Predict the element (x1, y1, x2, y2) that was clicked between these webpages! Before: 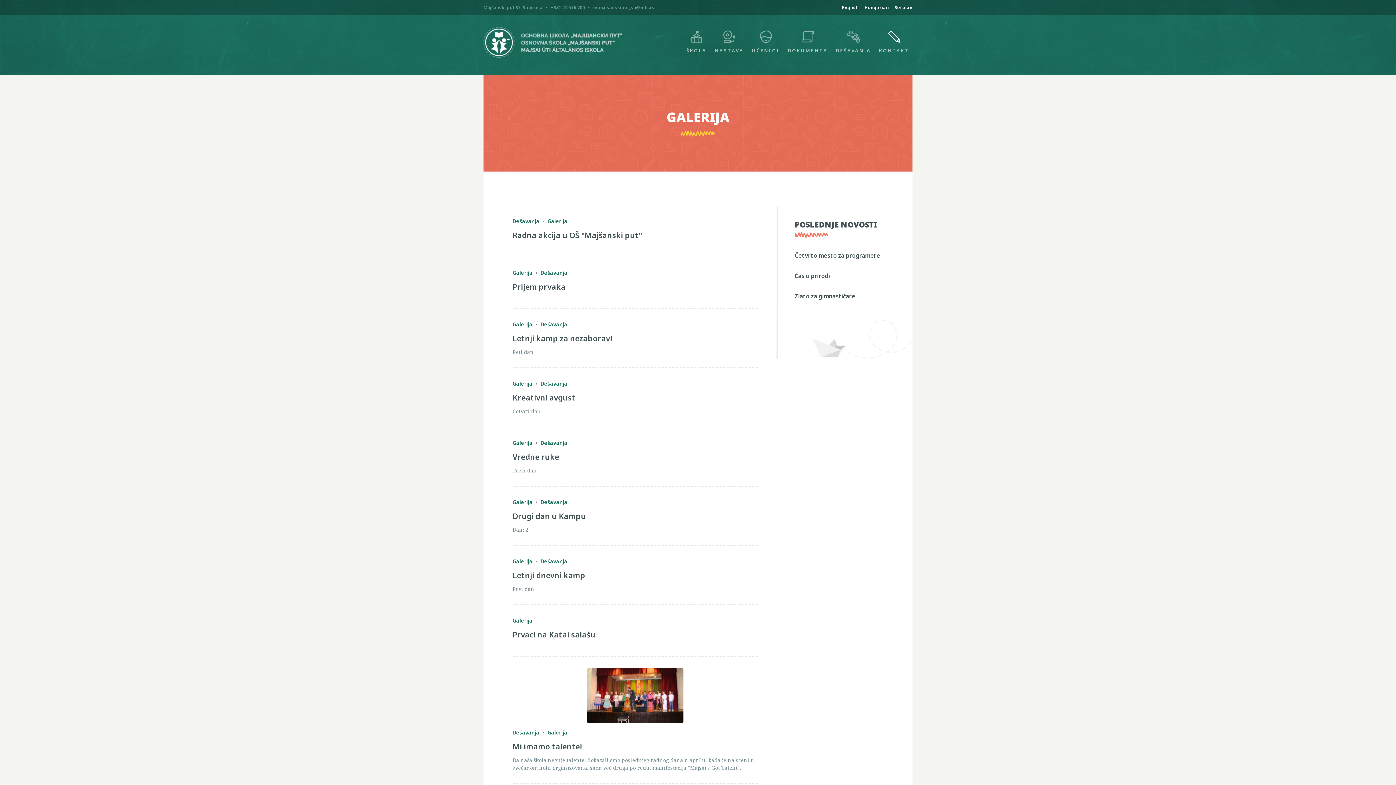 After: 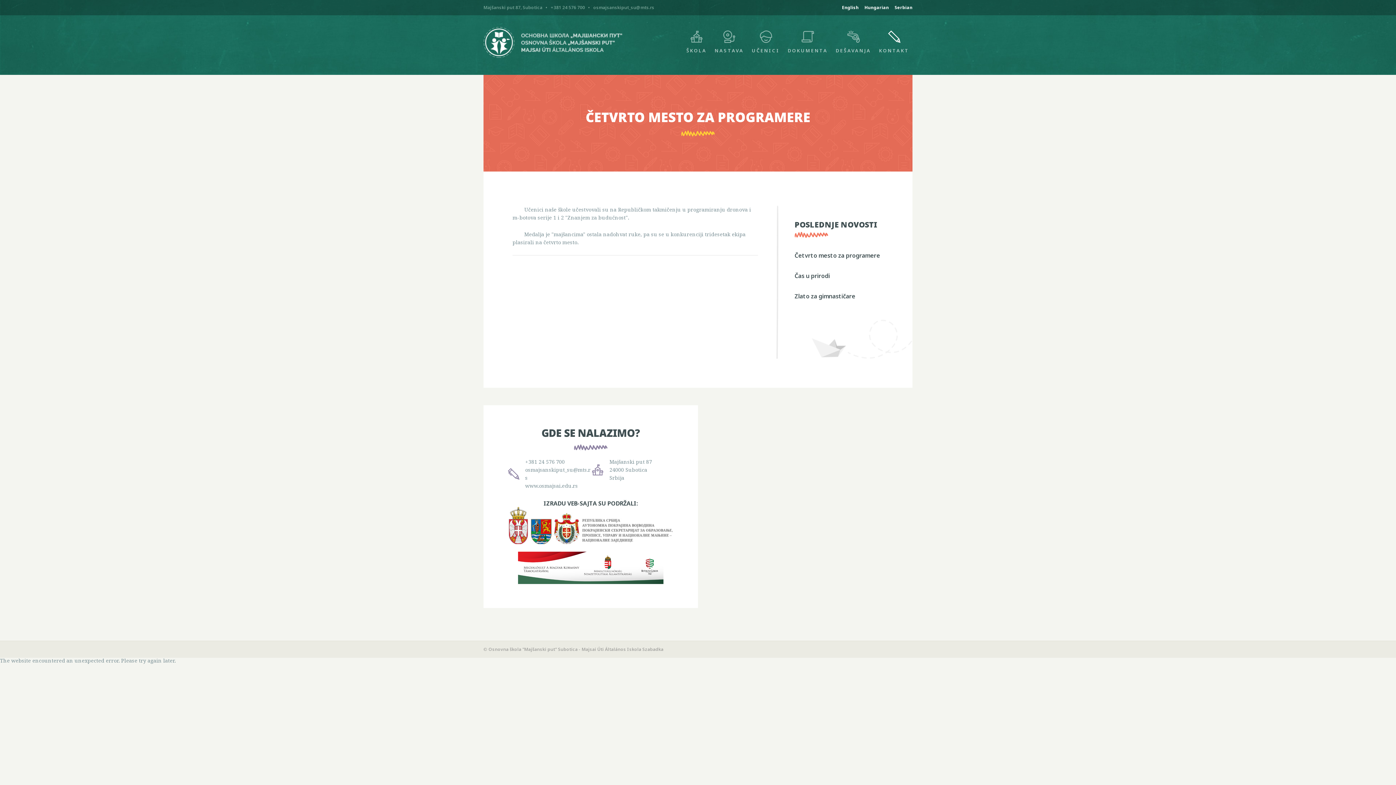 Action: bbox: (794, 251, 883, 260) label: Četvrto mesto za programere